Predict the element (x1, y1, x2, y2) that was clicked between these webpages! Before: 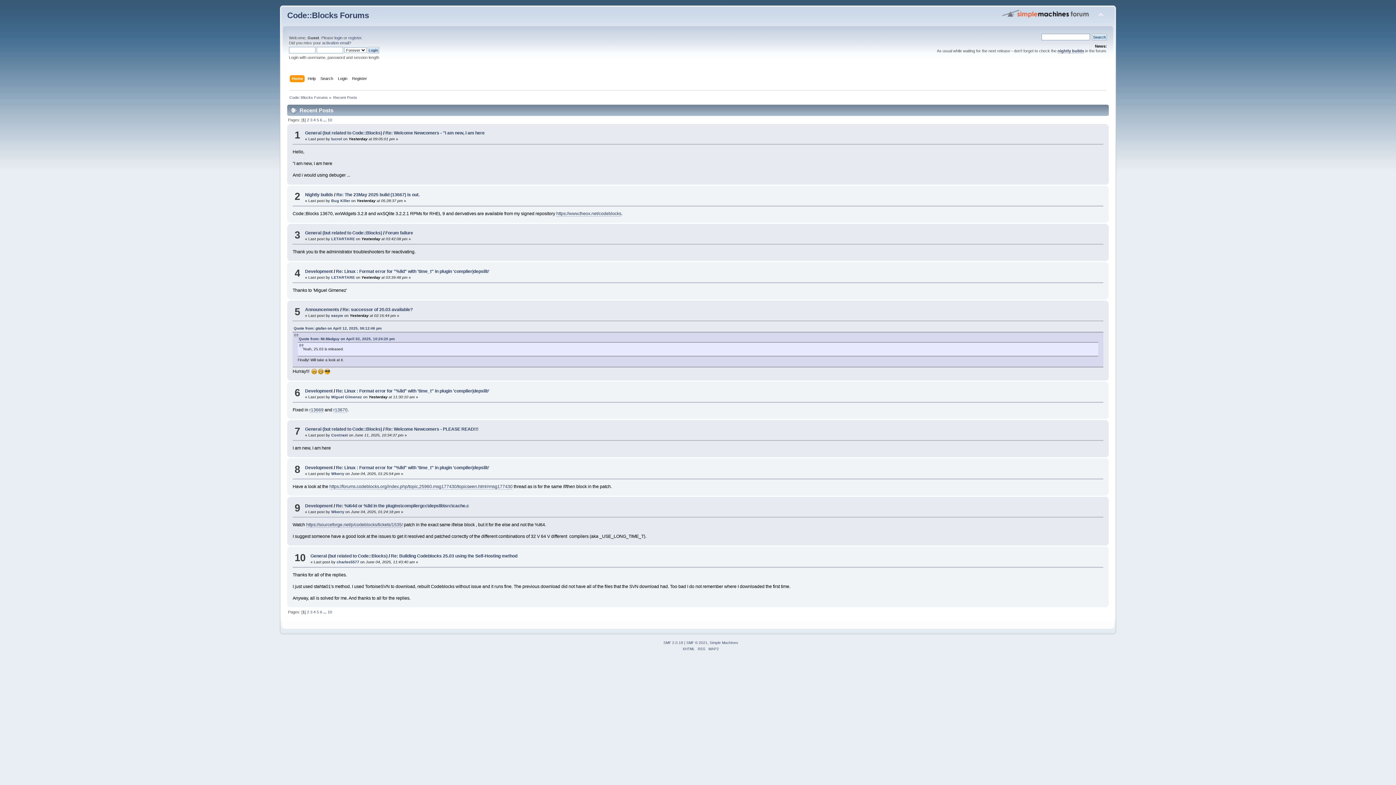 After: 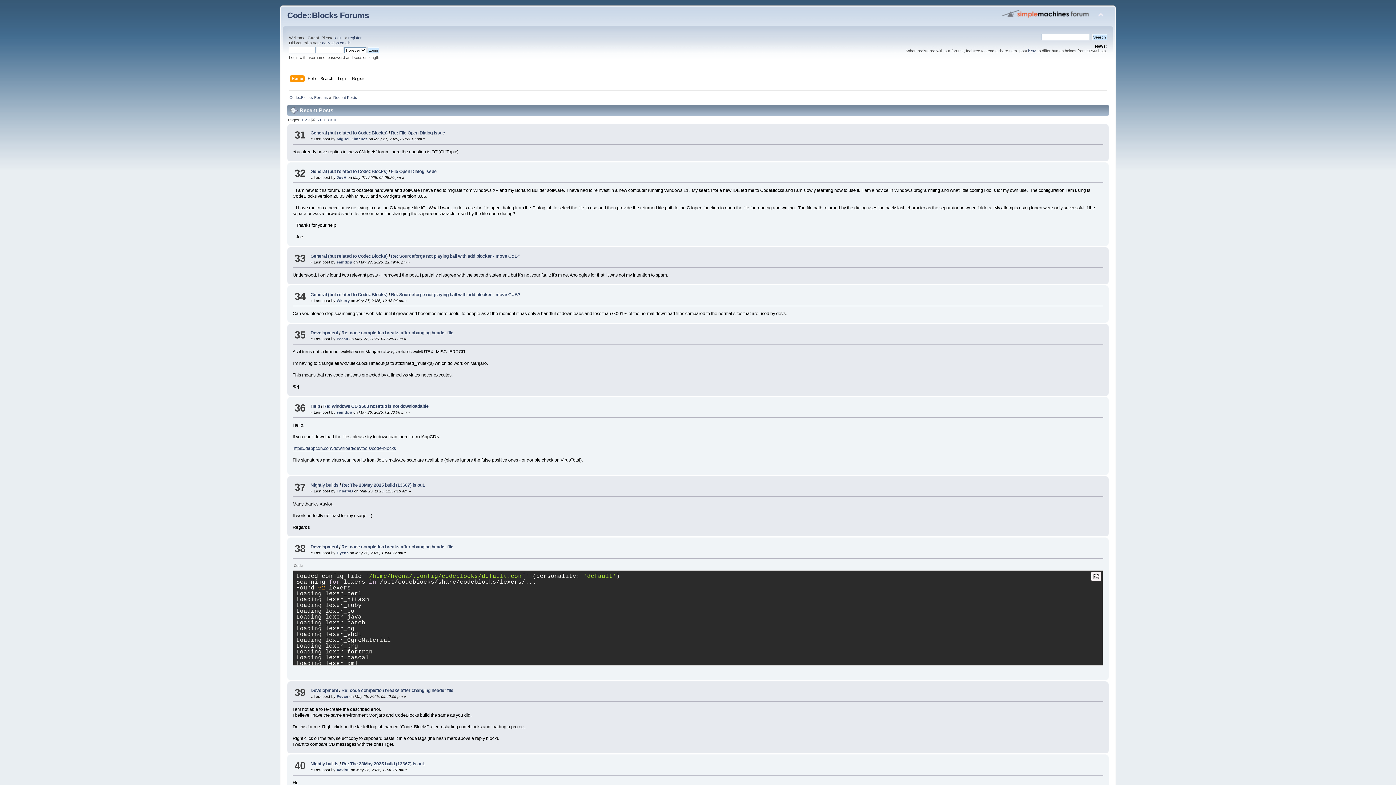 Action: label: 4 bbox: (313, 610, 315, 614)